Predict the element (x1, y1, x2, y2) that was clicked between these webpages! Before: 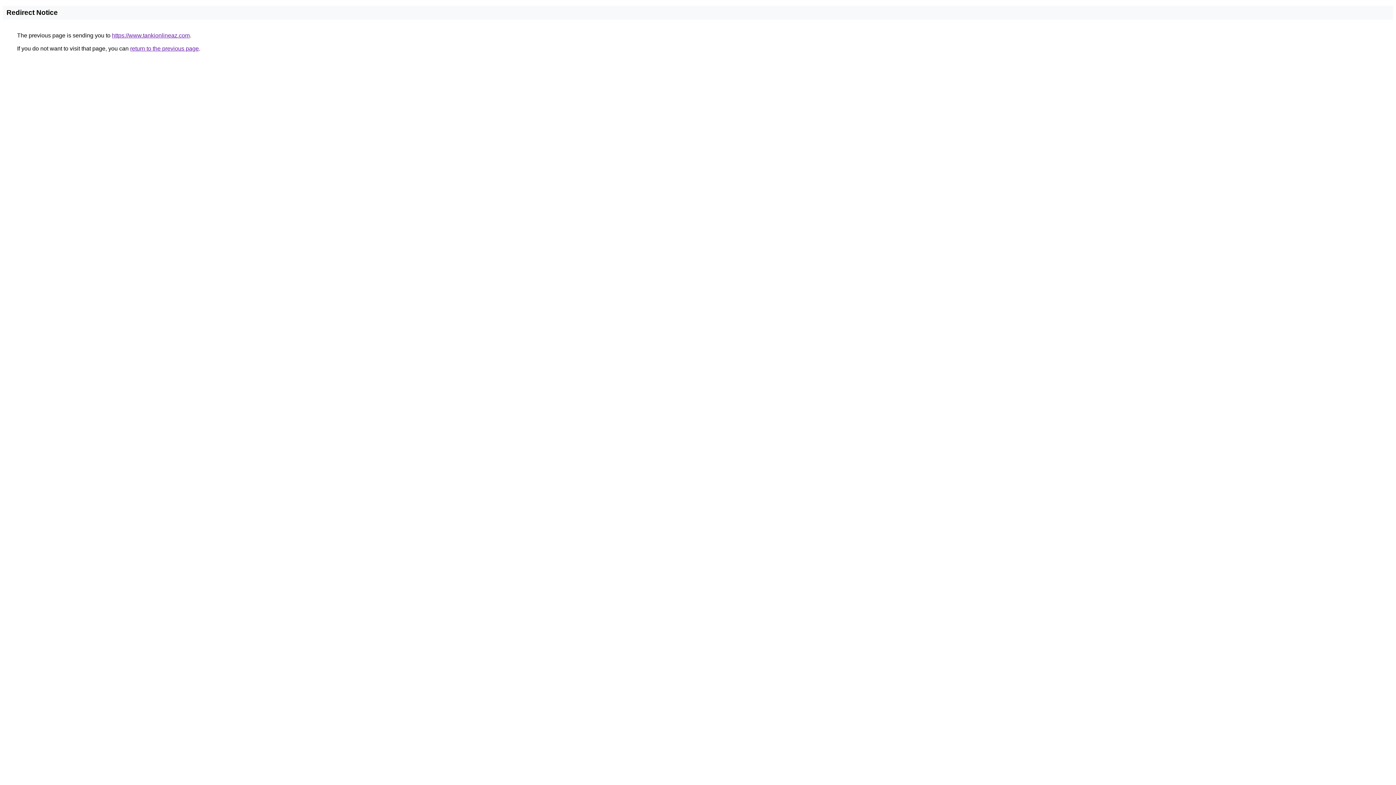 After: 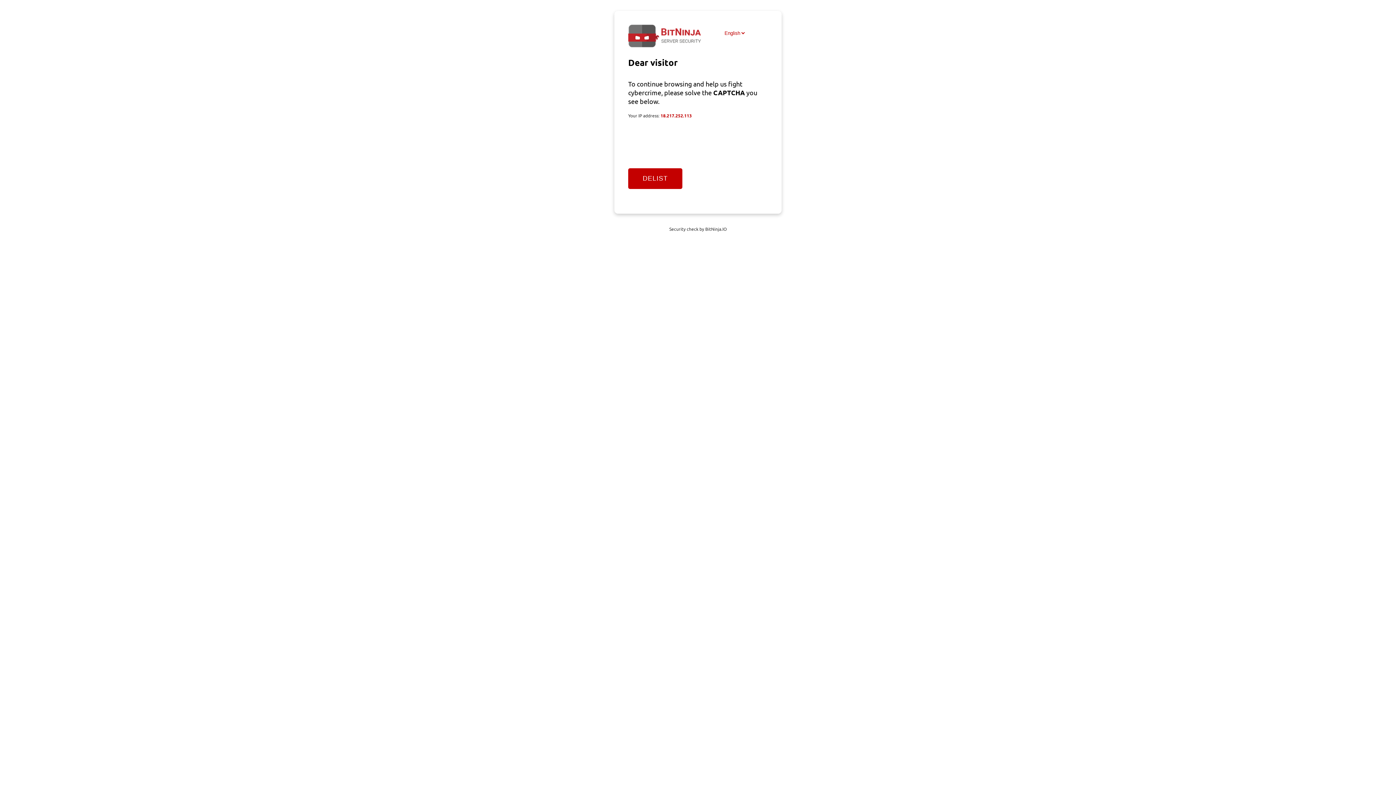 Action: bbox: (112, 32, 189, 38) label: https://www.tankionlineaz.com